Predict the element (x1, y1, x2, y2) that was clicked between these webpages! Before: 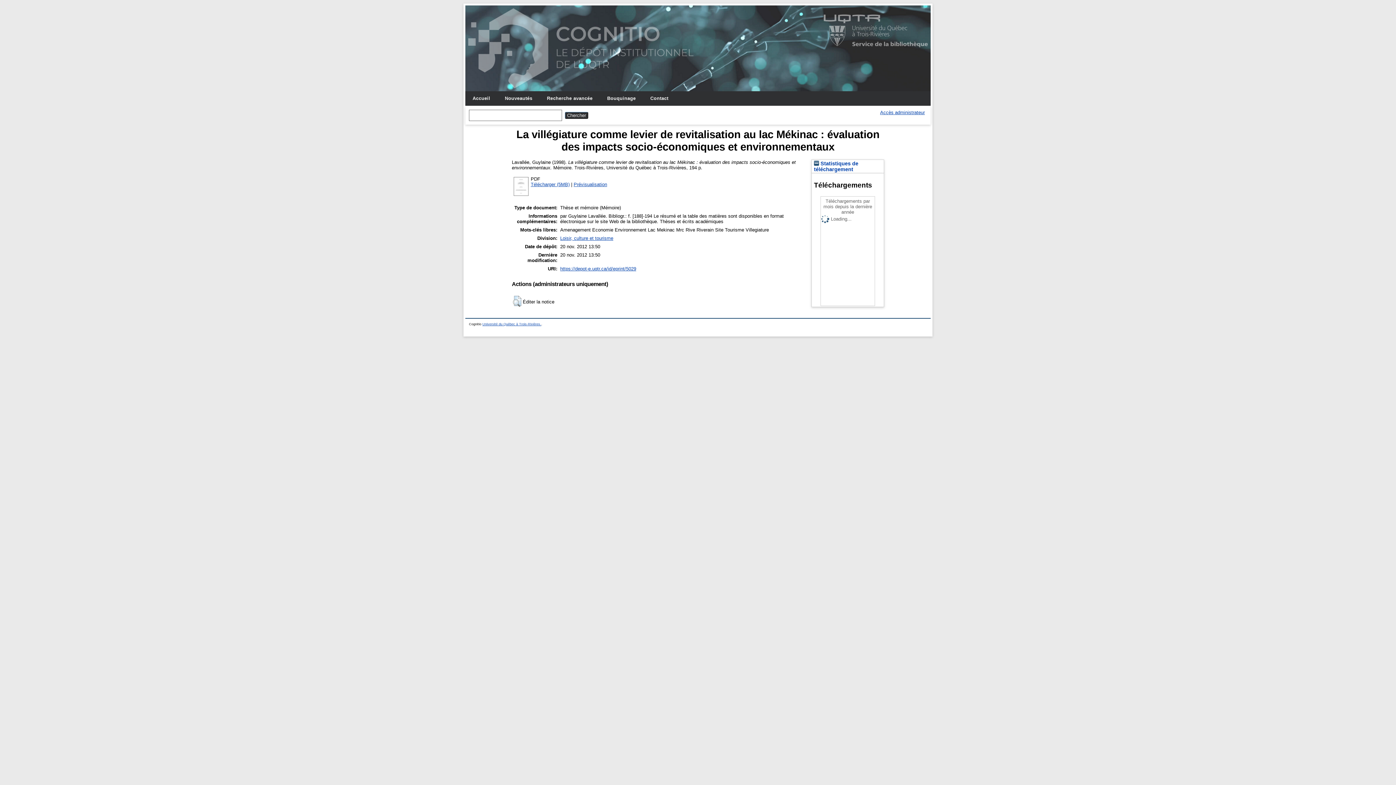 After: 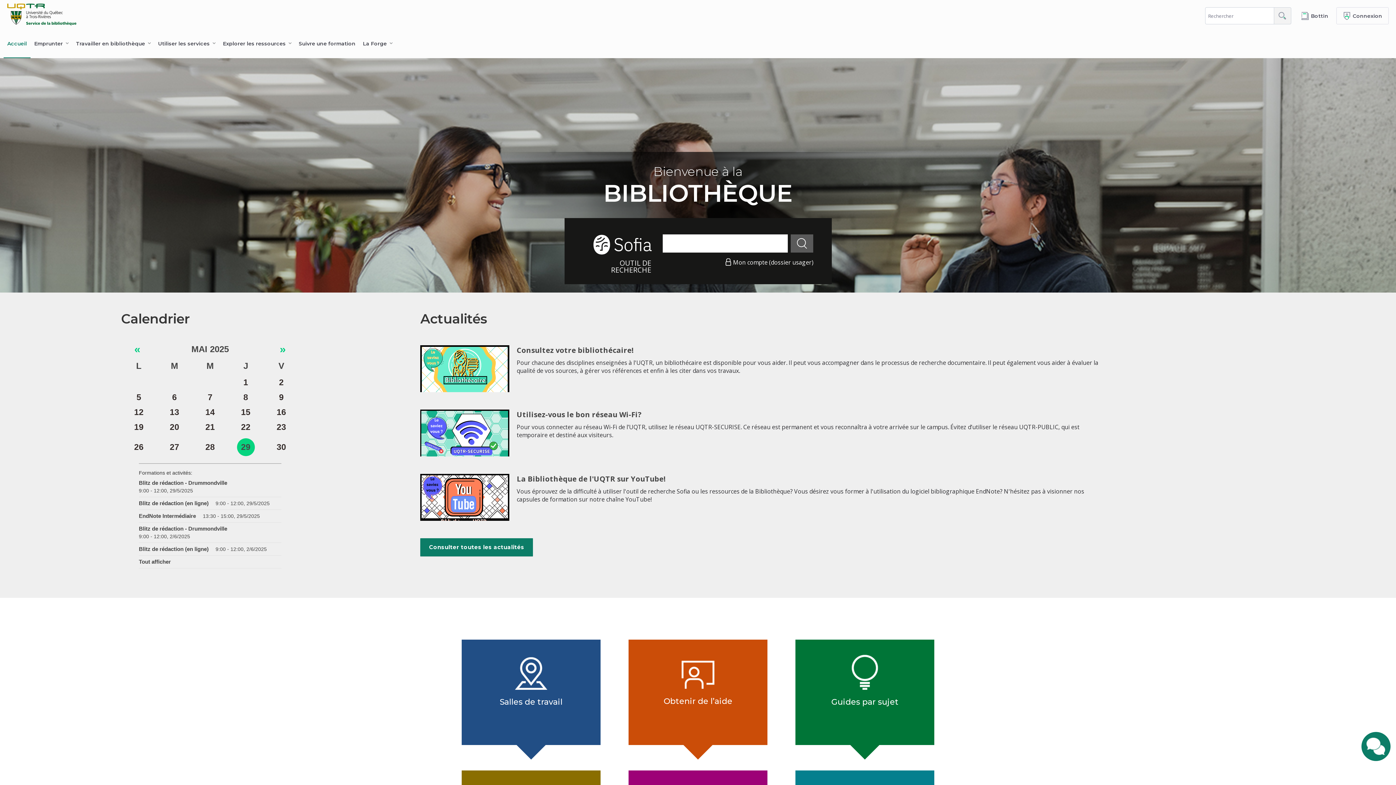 Action: bbox: (482, 322, 541, 326) label: Université du Québec à Trois-Rivières.